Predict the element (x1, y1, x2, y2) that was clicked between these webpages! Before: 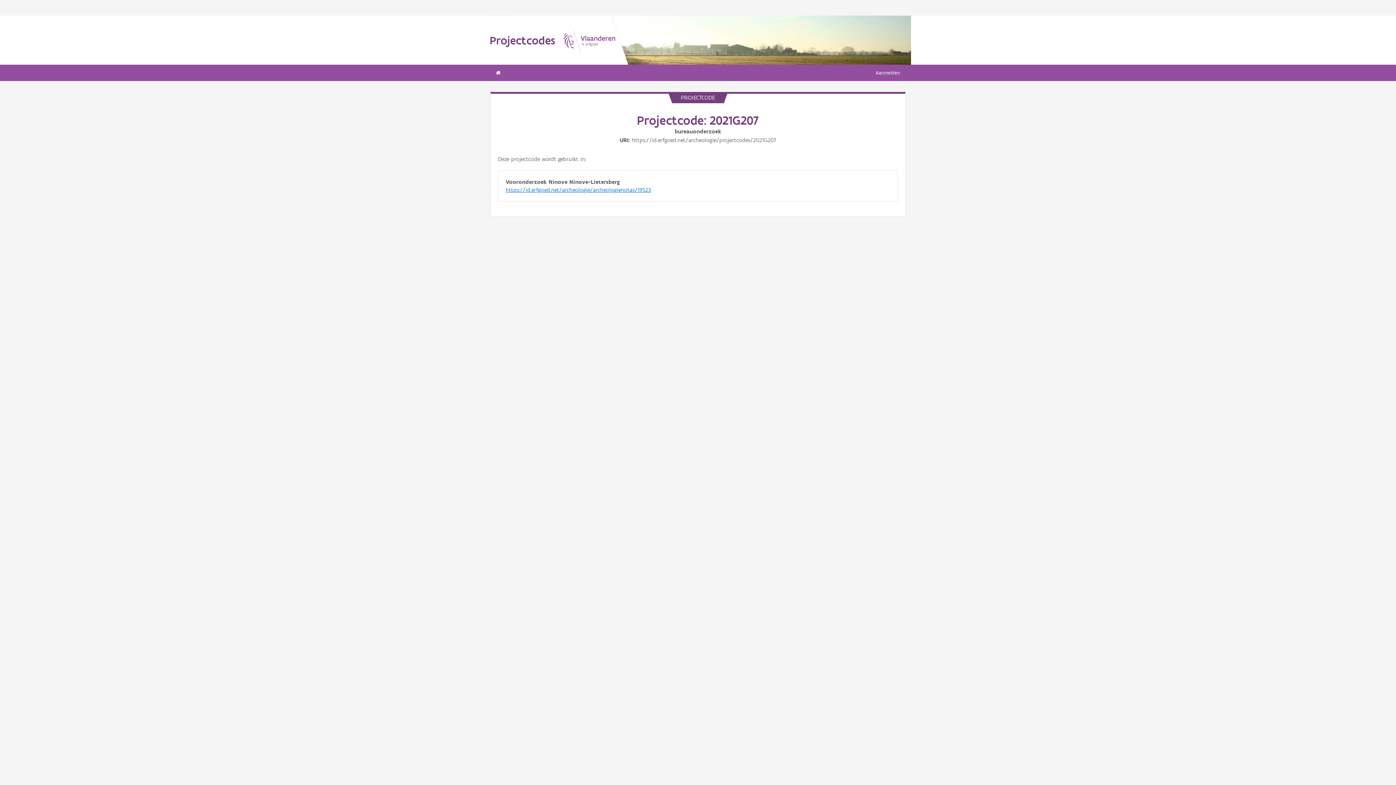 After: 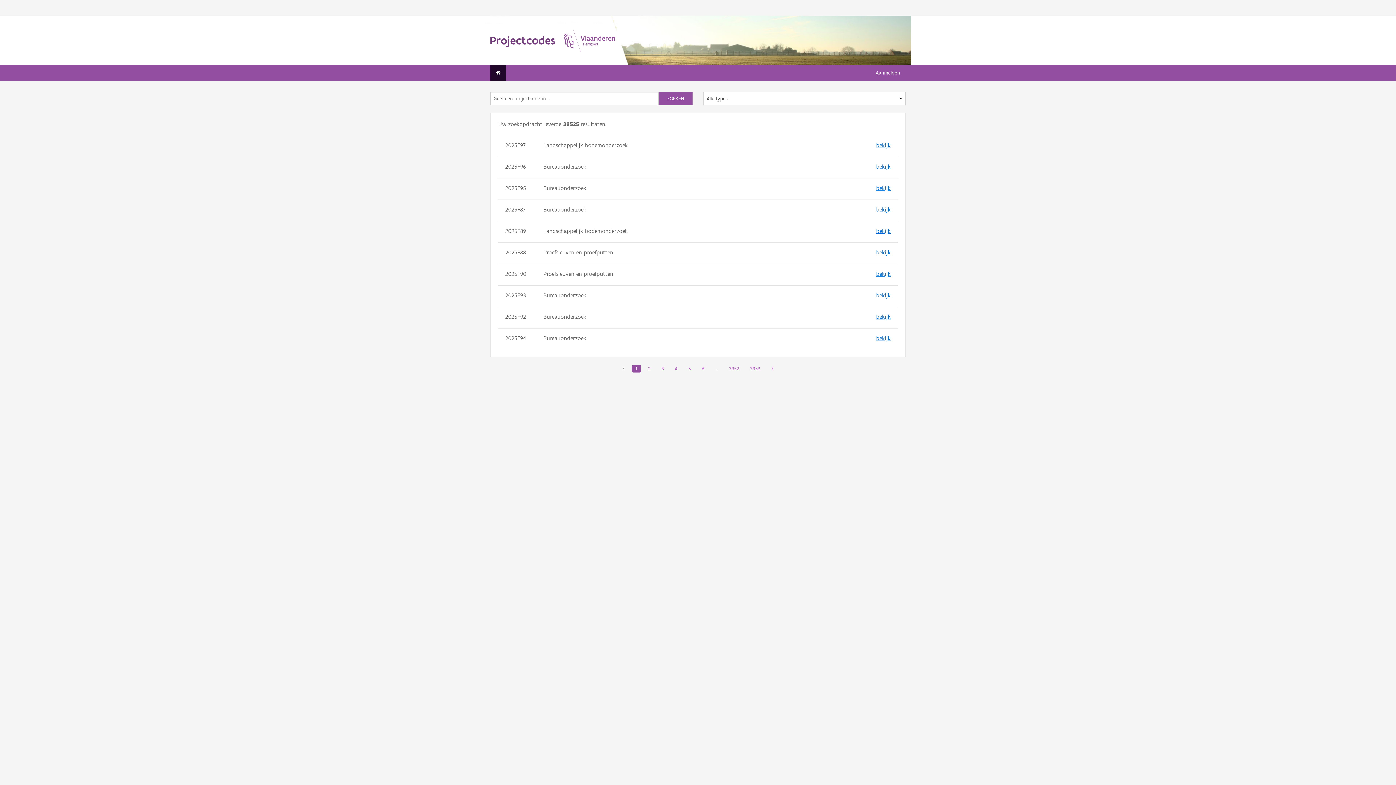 Action: bbox: (490, 64, 506, 81)